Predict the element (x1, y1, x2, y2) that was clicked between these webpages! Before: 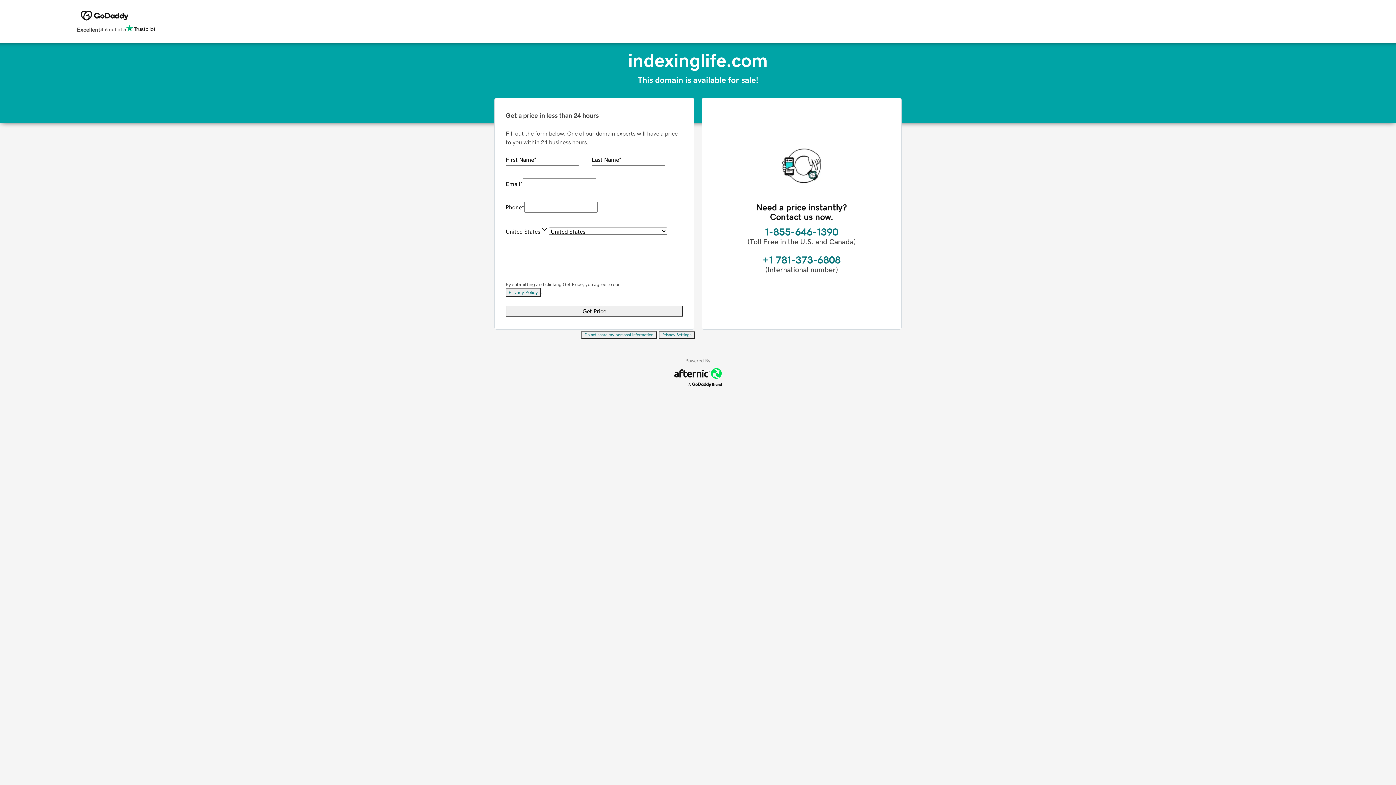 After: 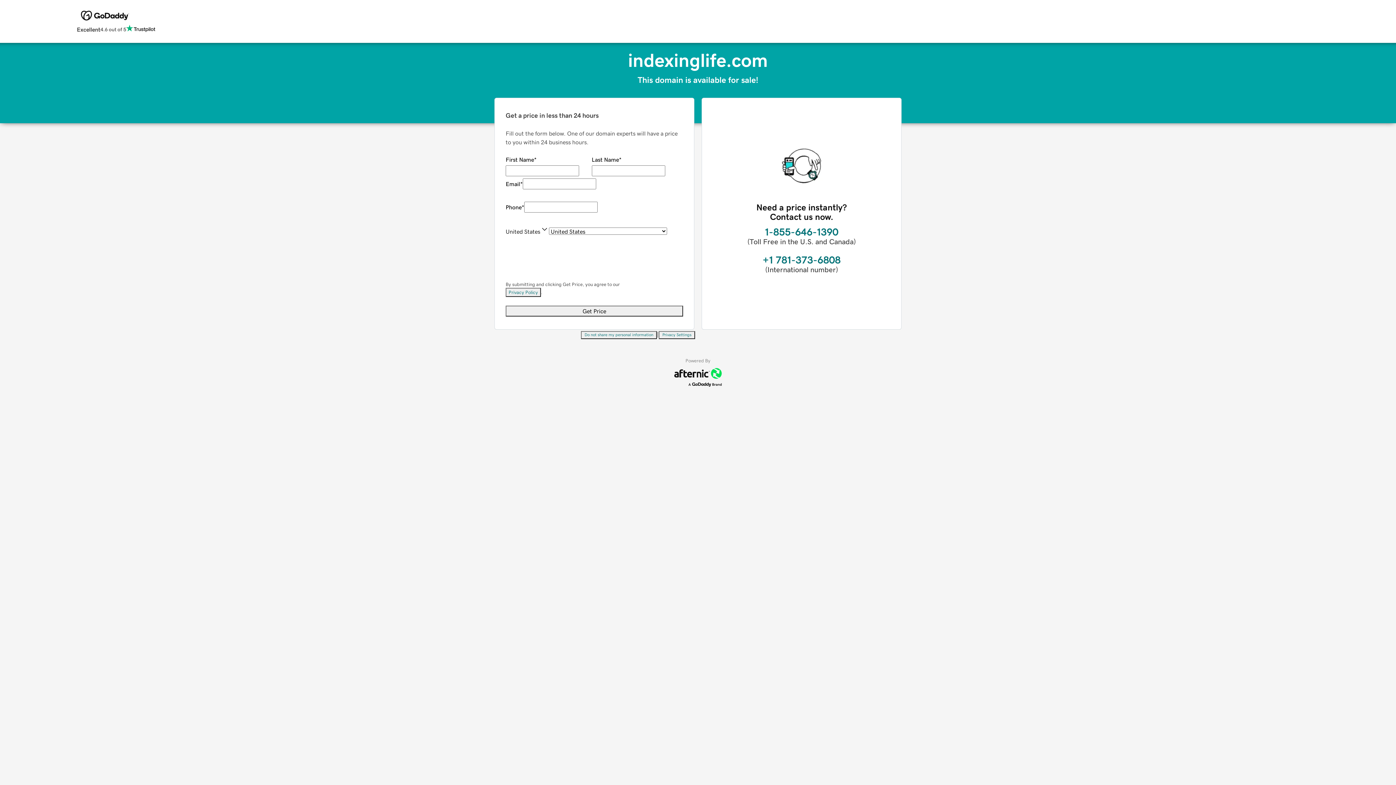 Action: bbox: (505, 288, 541, 297) label: Privacy Policy